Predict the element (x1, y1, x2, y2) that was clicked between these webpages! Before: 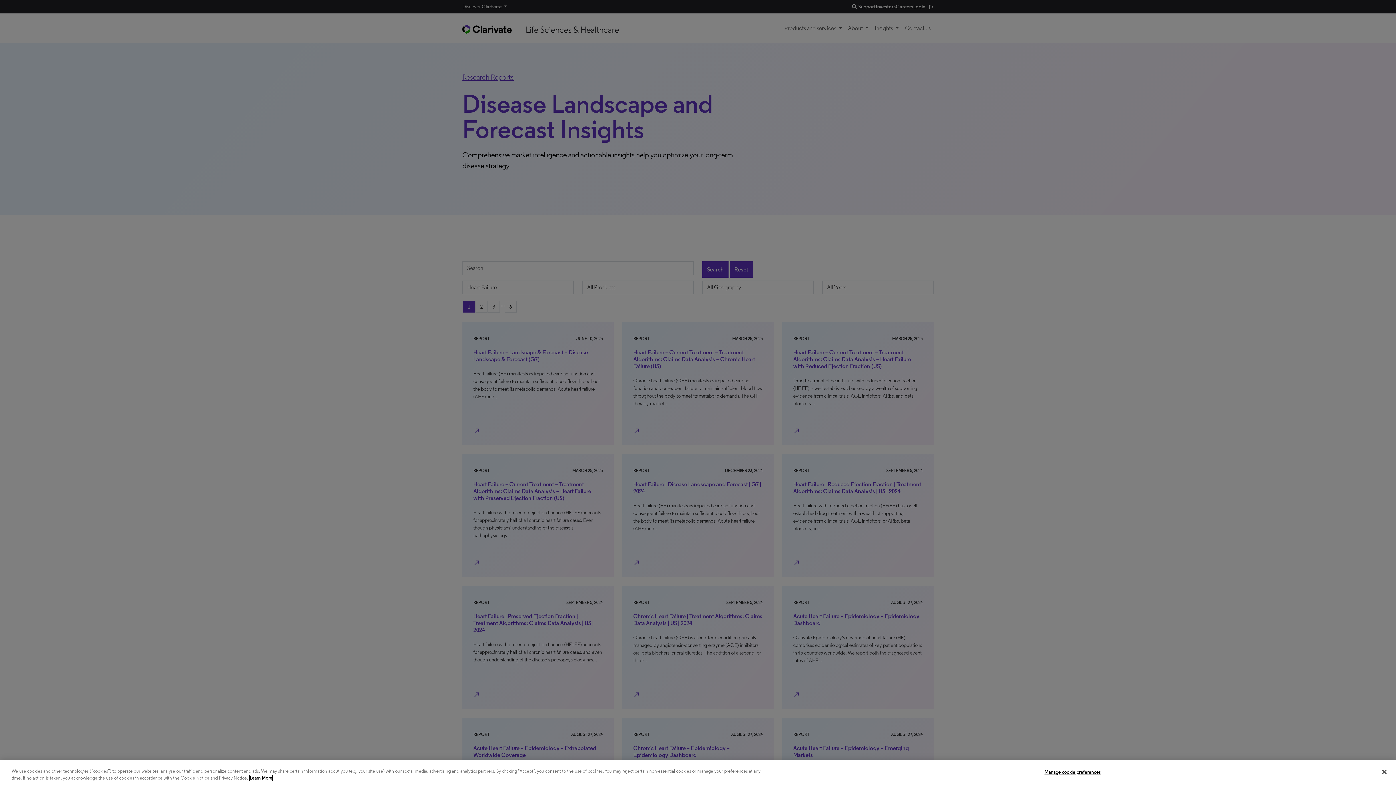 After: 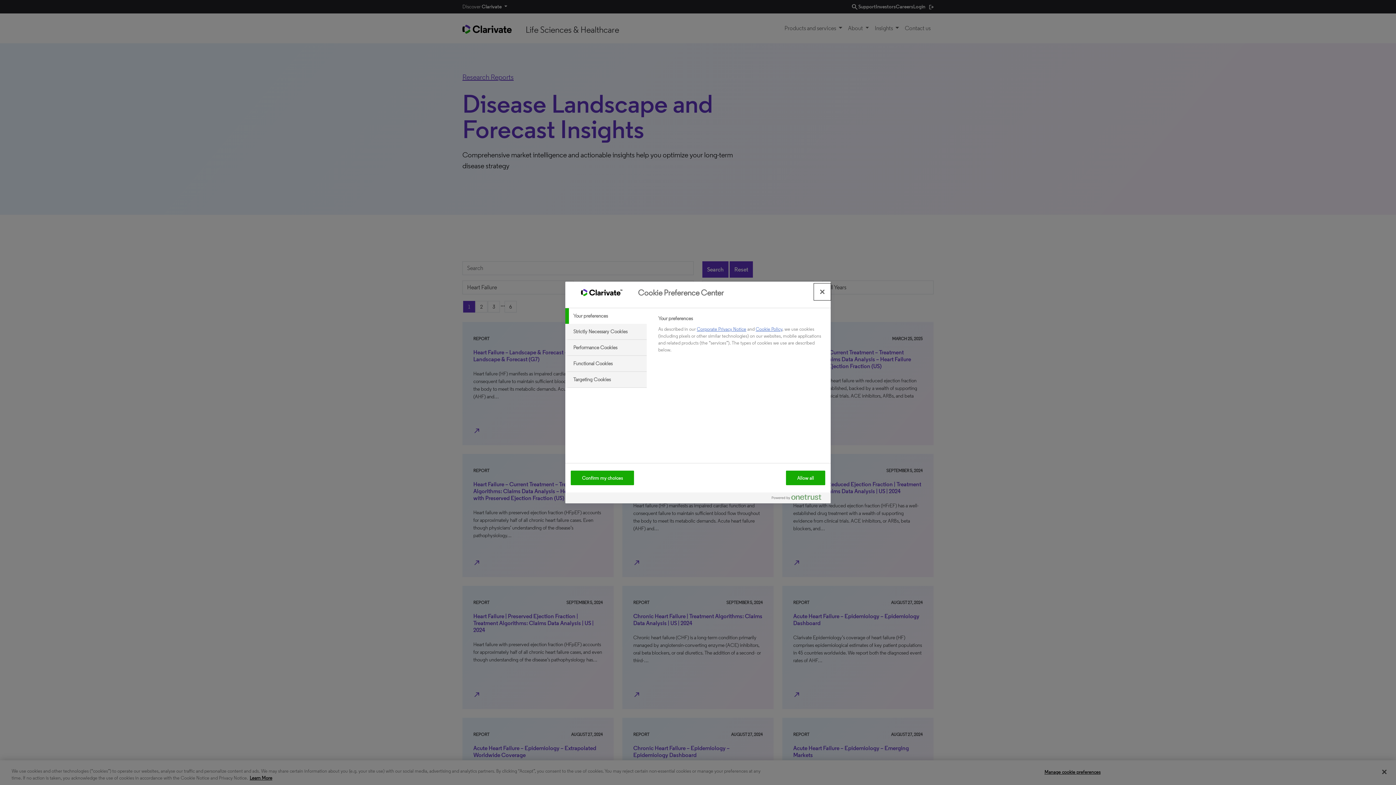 Action: bbox: (1044, 765, 1100, 779) label: Manage cookie preferences